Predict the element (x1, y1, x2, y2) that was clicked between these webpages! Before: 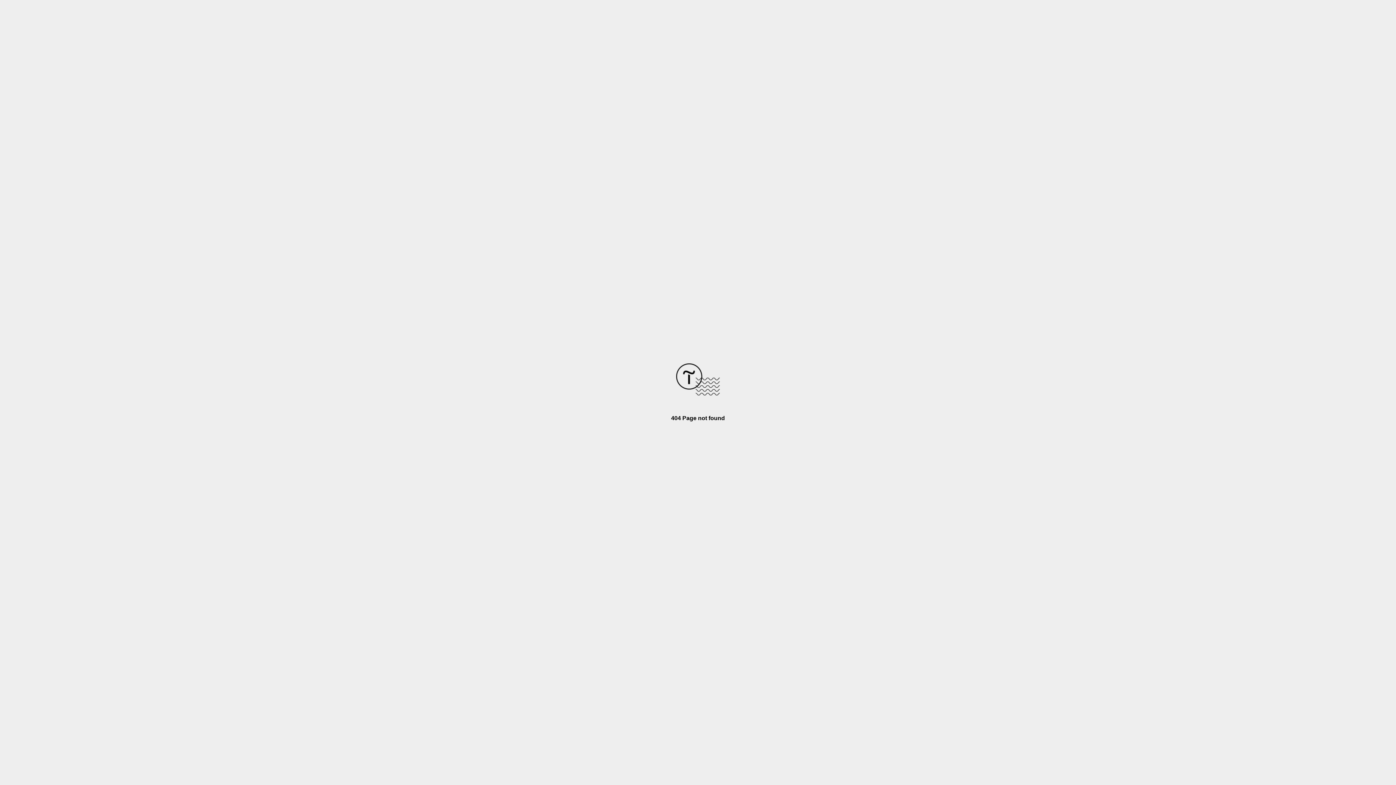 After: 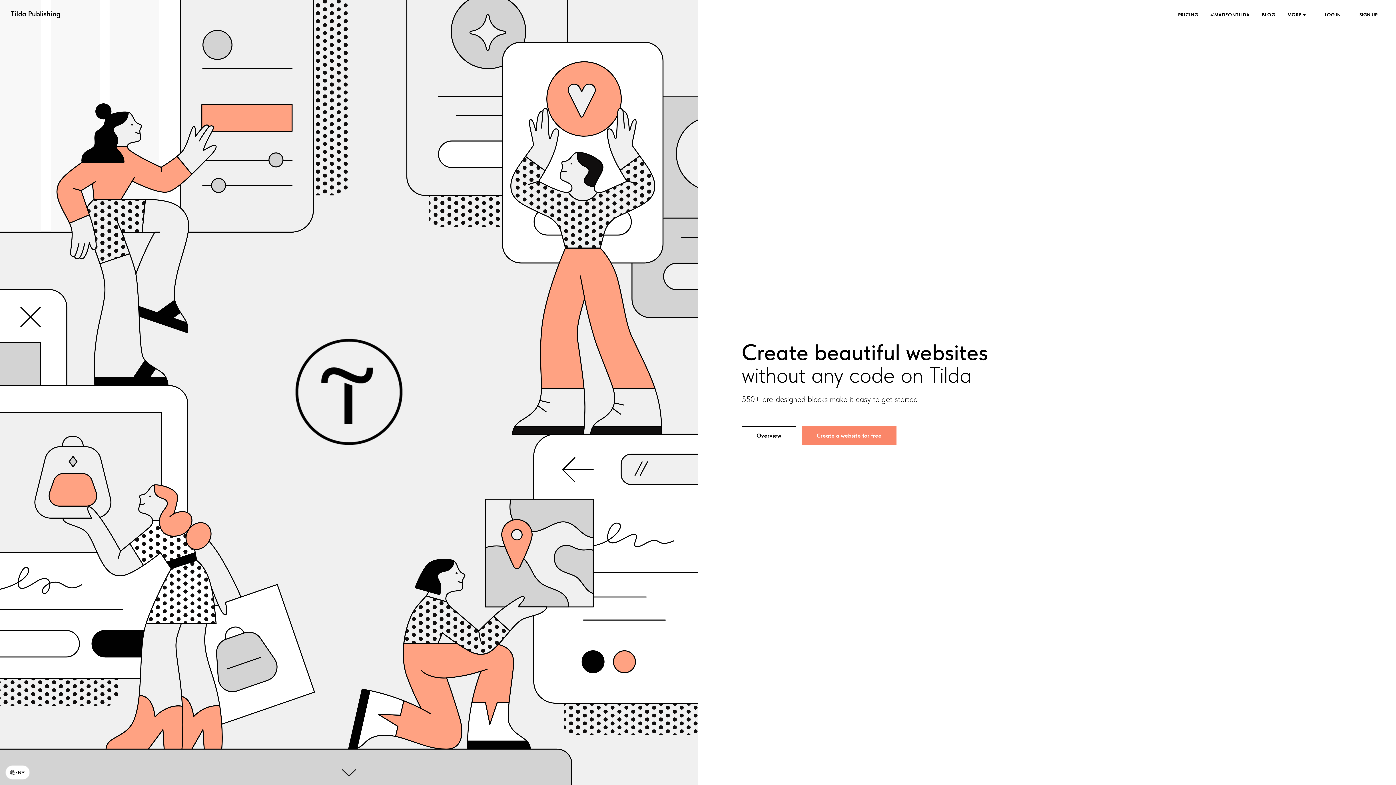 Action: bbox: (676, 390, 720, 396)